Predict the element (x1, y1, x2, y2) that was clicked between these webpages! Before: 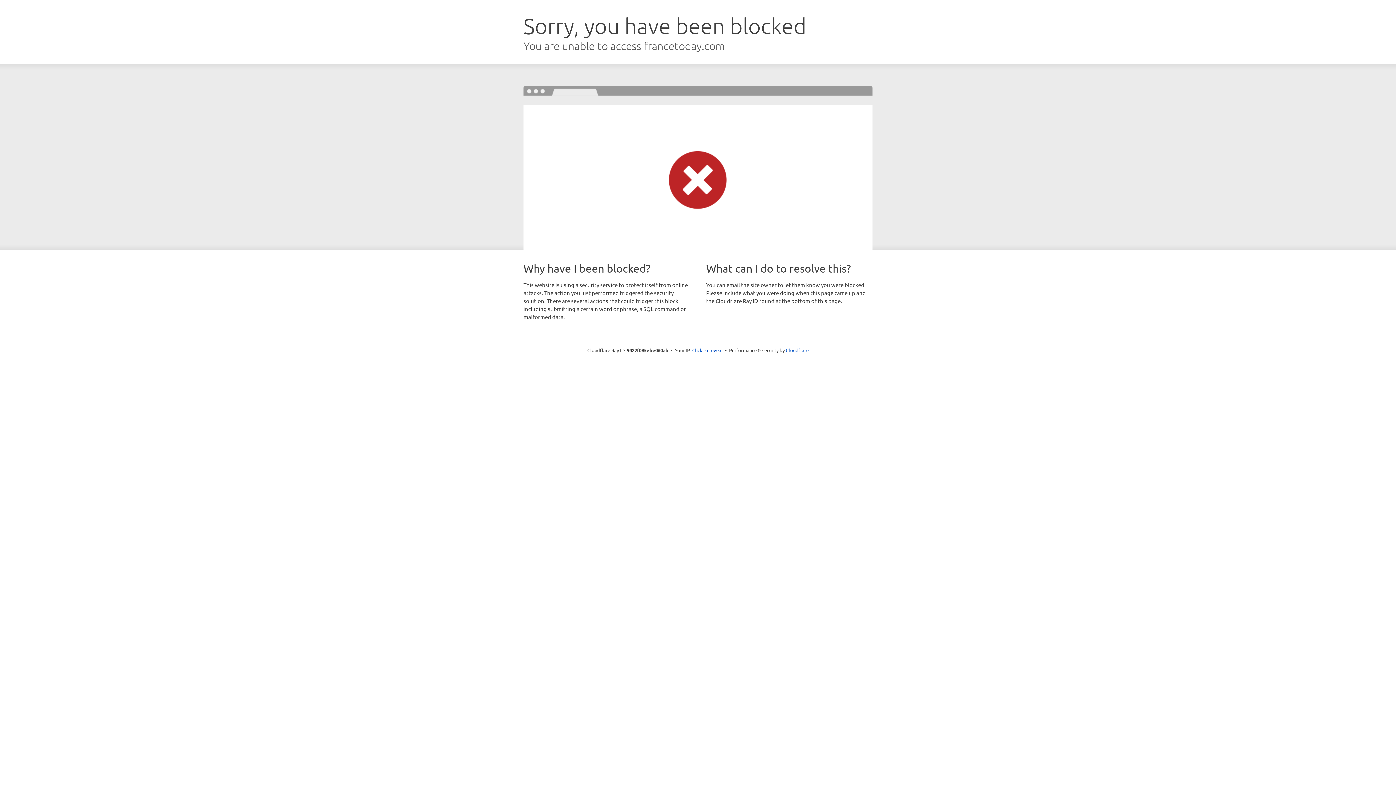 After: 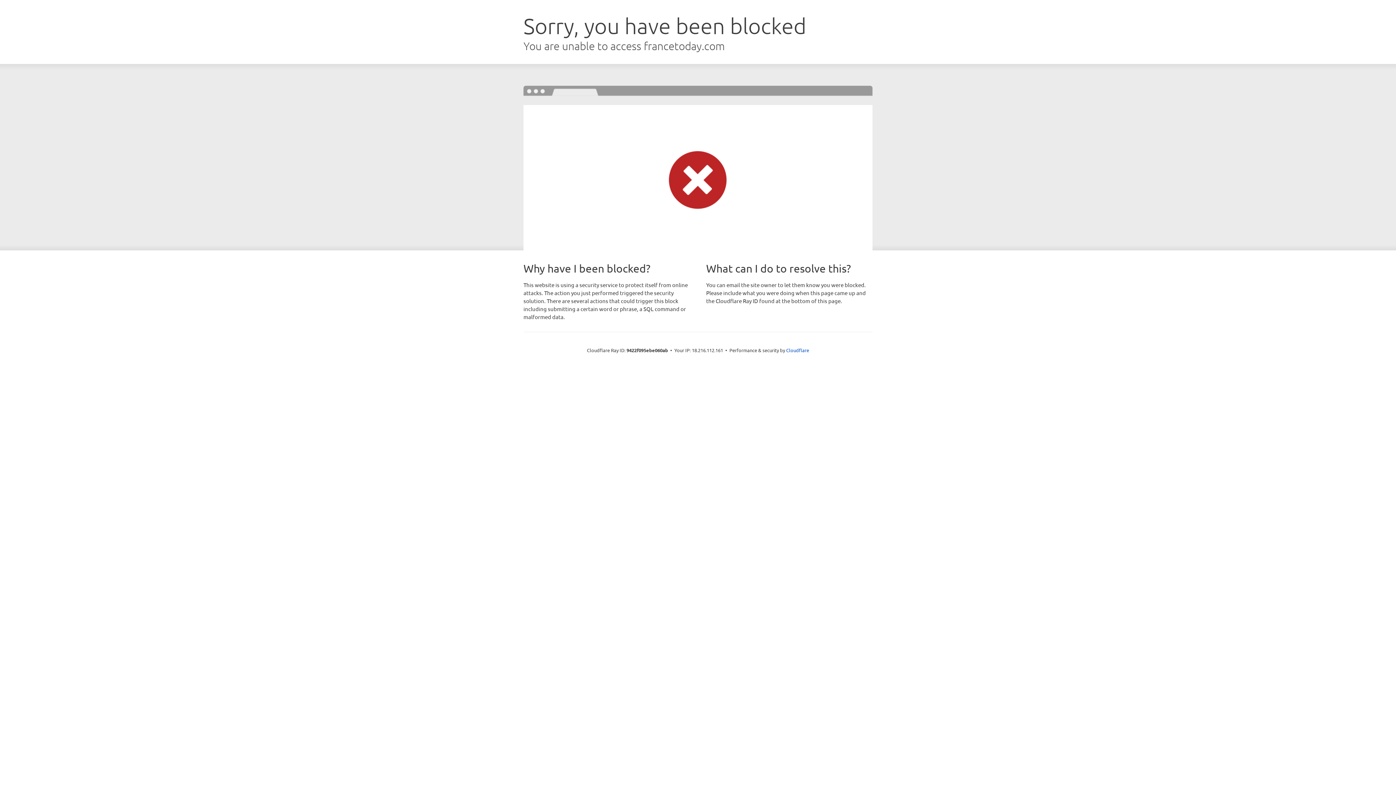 Action: label: Click to reveal bbox: (692, 346, 722, 353)